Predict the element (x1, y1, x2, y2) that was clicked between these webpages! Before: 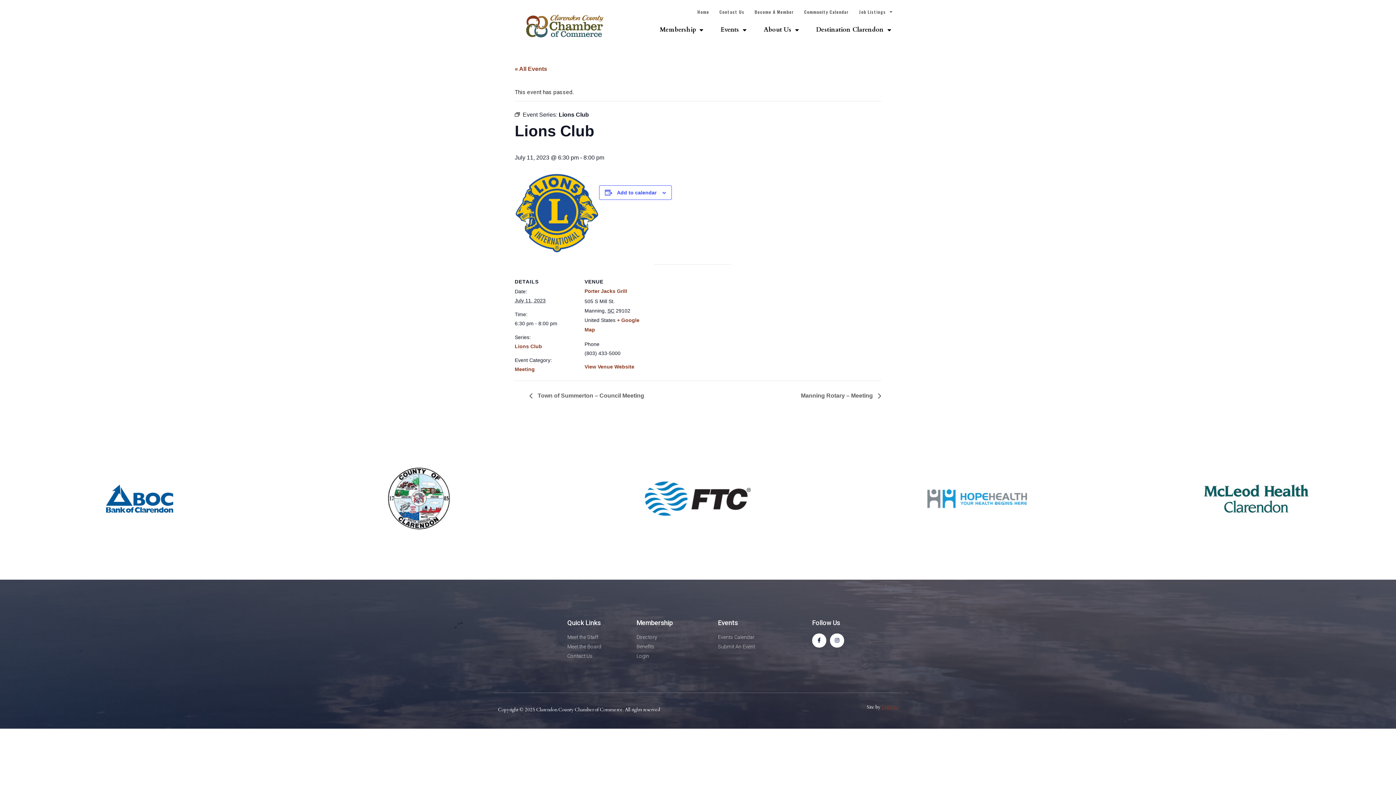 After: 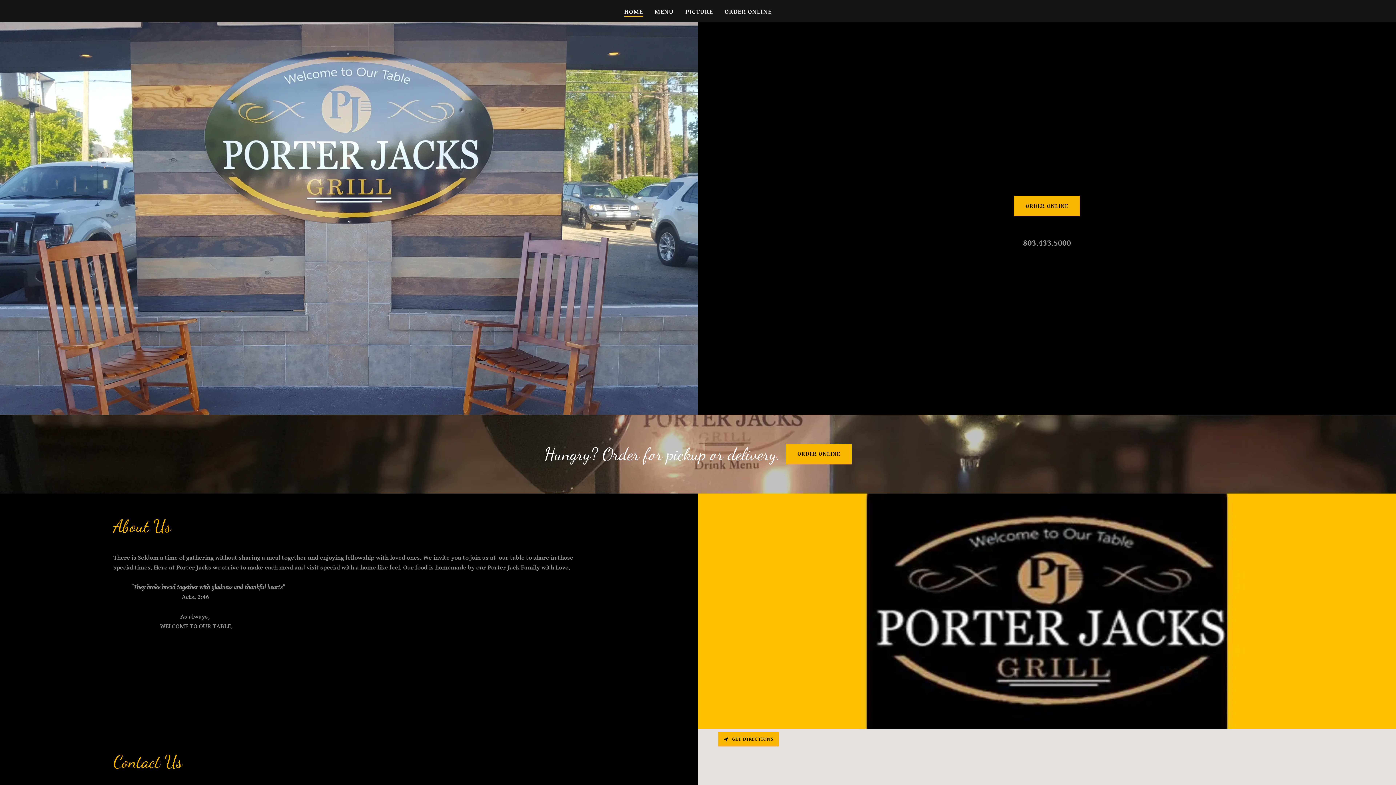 Action: label: View Venue Website bbox: (584, 364, 634, 369)